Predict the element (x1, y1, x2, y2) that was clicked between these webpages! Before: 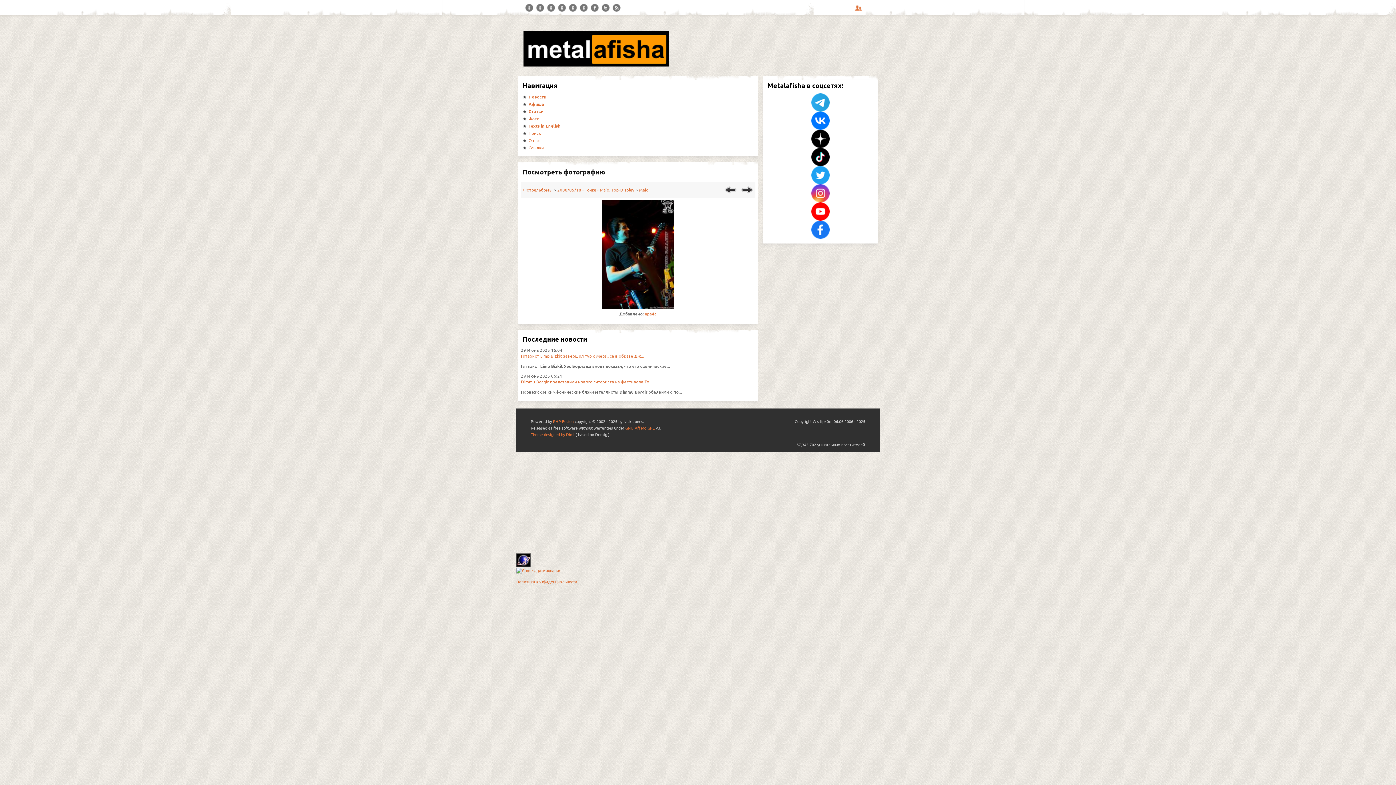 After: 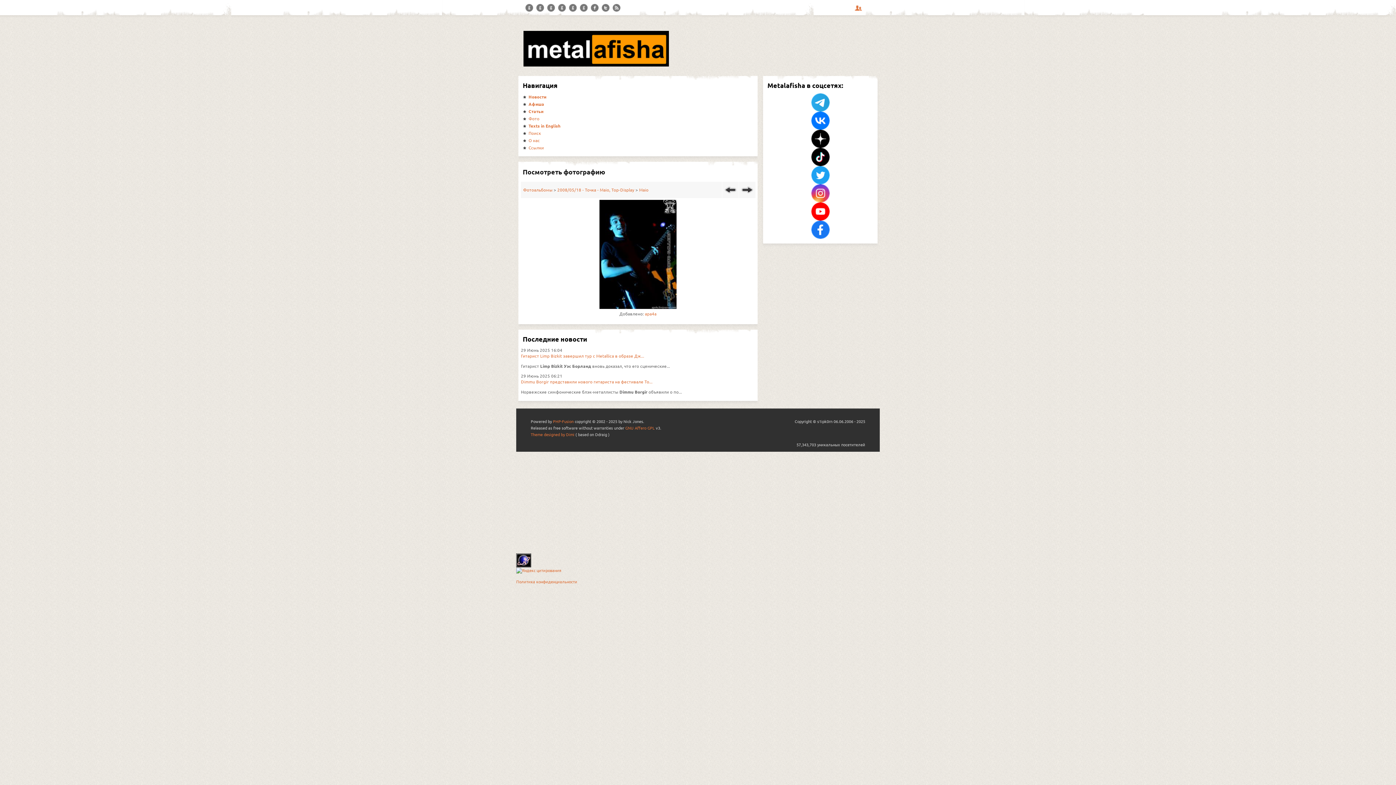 Action: bbox: (724, 191, 736, 197)